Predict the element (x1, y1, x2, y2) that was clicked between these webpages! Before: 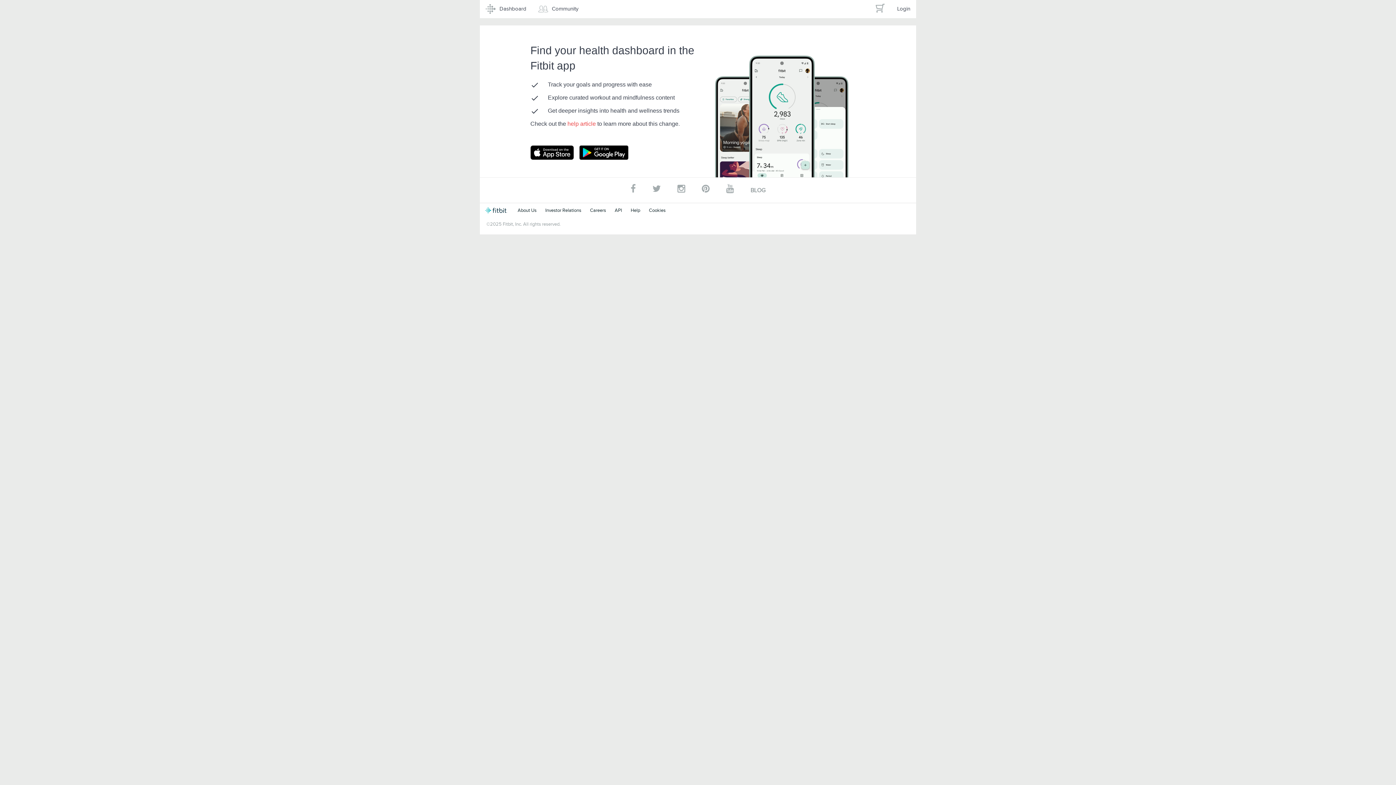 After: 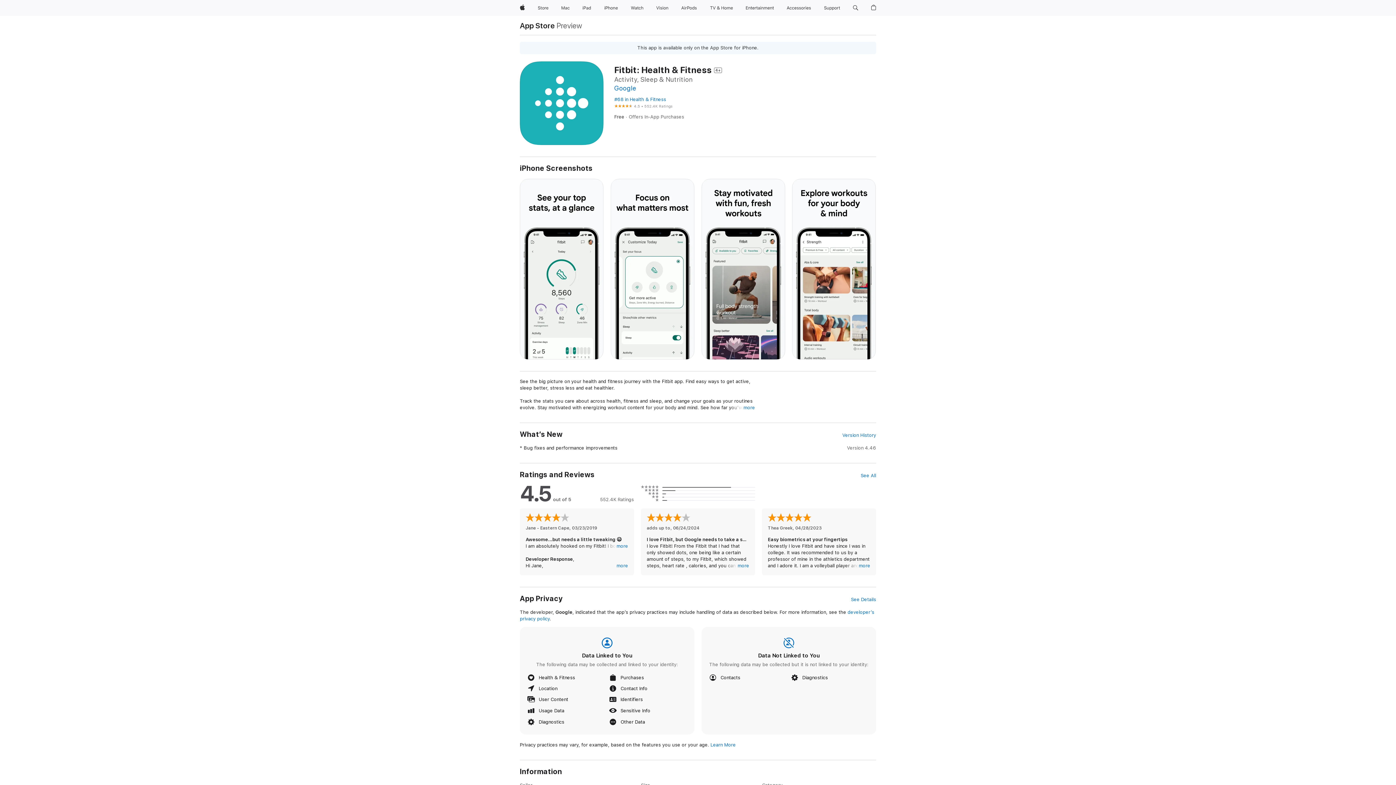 Action: label: Go to Fitbit app bbox: (530, 145, 588, 160)